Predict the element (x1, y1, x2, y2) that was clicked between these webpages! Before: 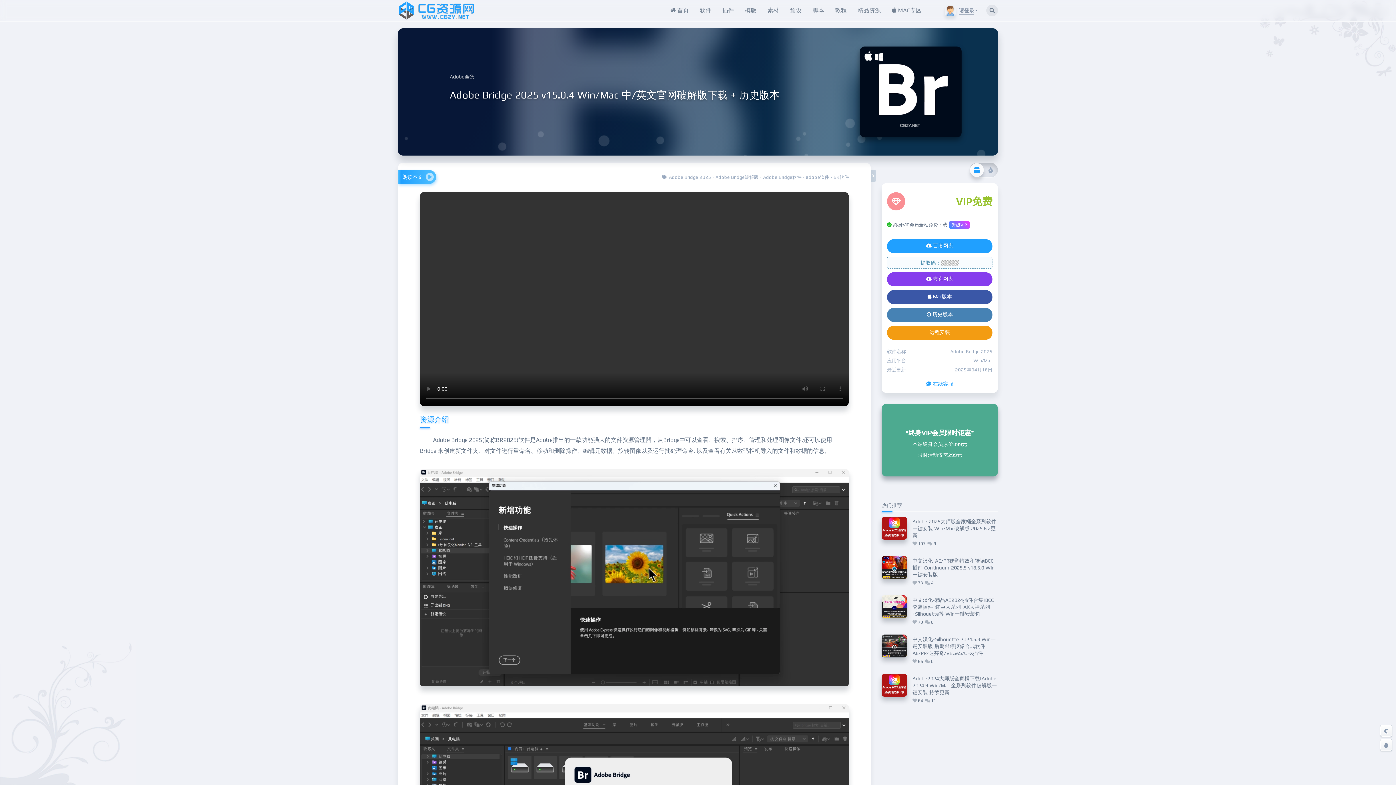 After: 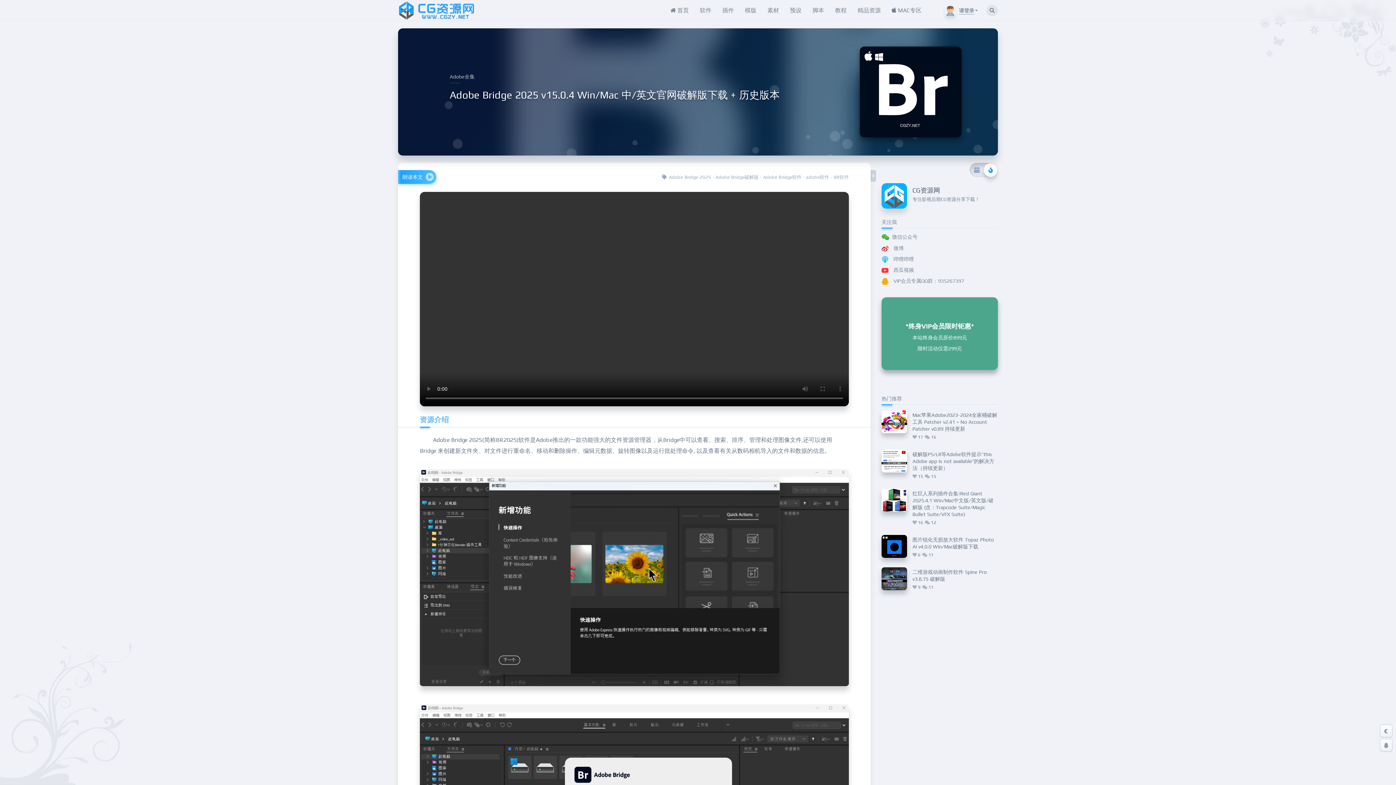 Action: bbox: (984, 163, 997, 177)